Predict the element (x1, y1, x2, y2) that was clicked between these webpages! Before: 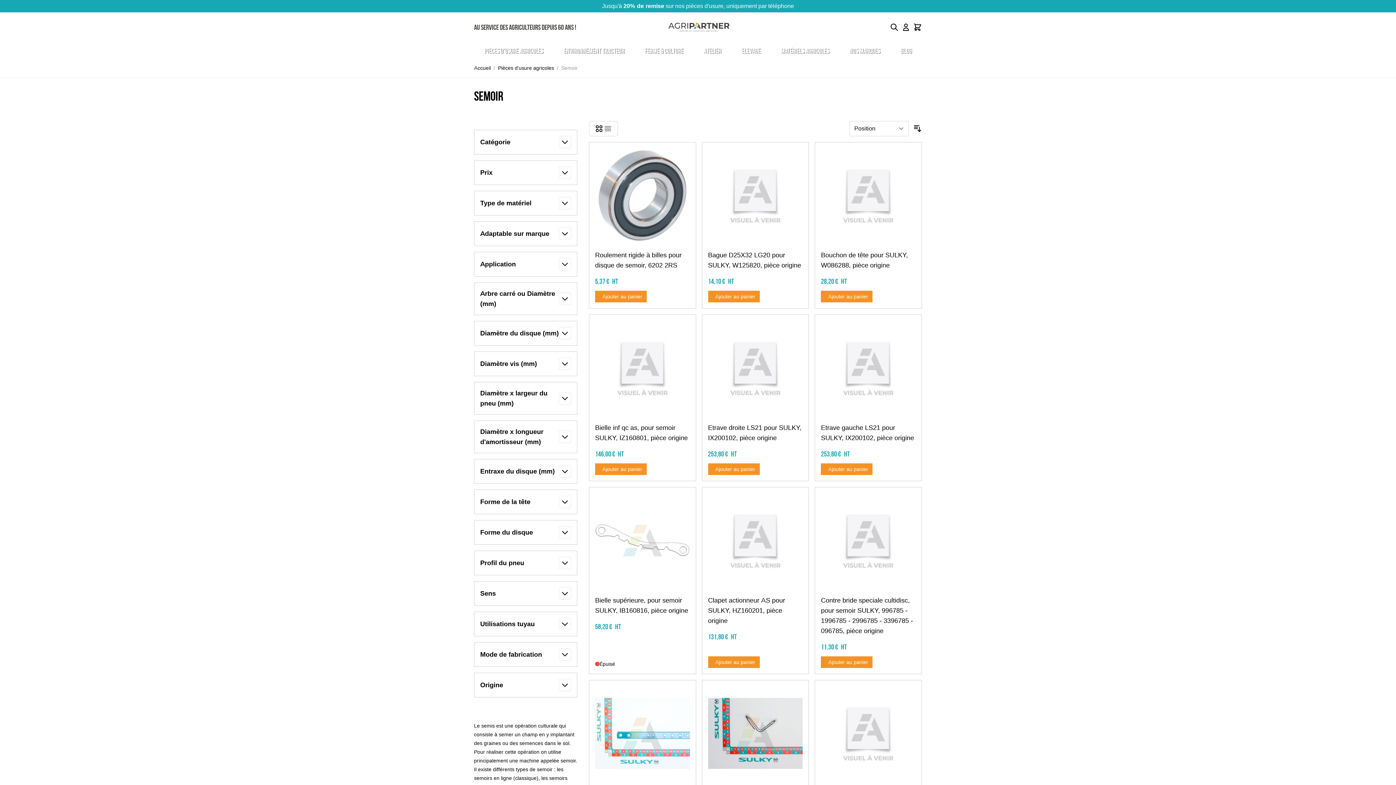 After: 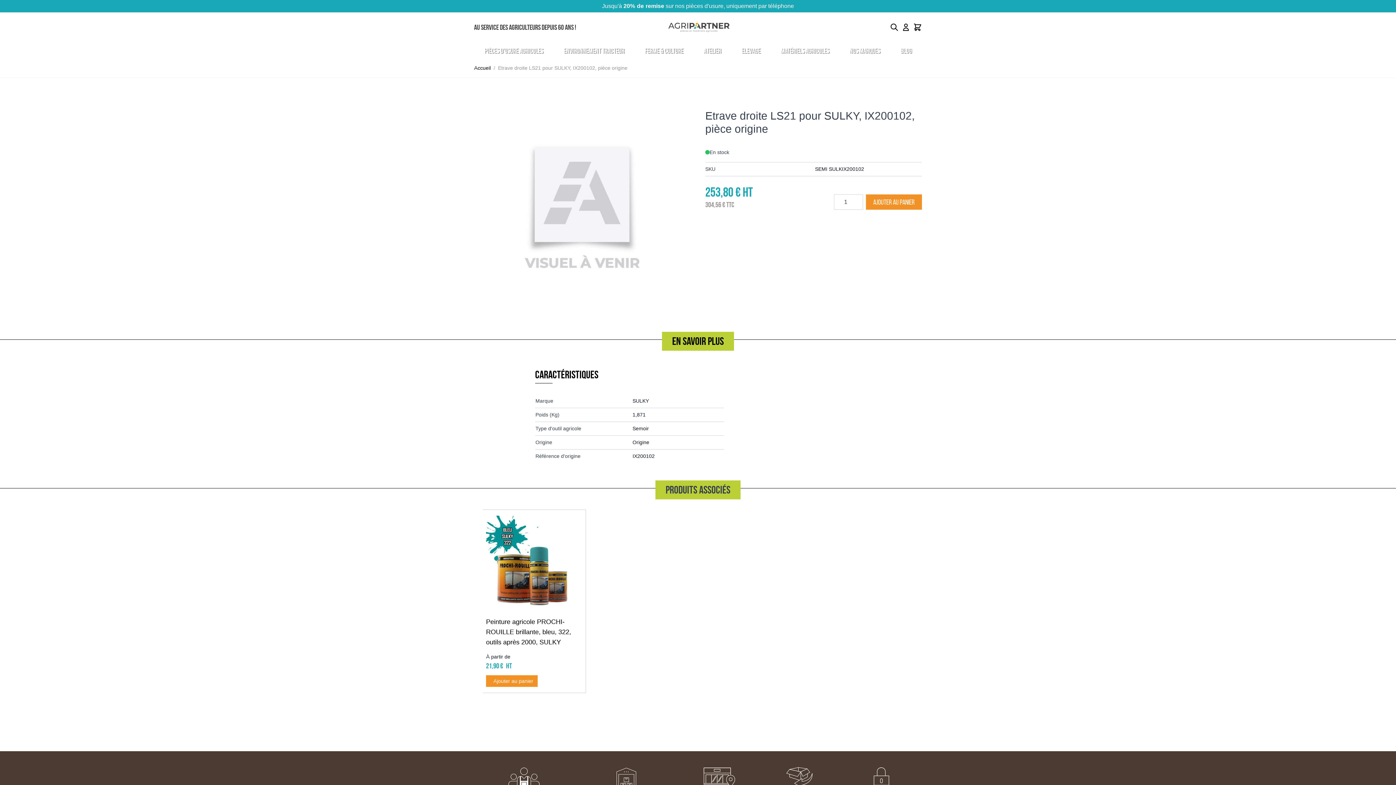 Action: bbox: (708, 320, 803, 415)